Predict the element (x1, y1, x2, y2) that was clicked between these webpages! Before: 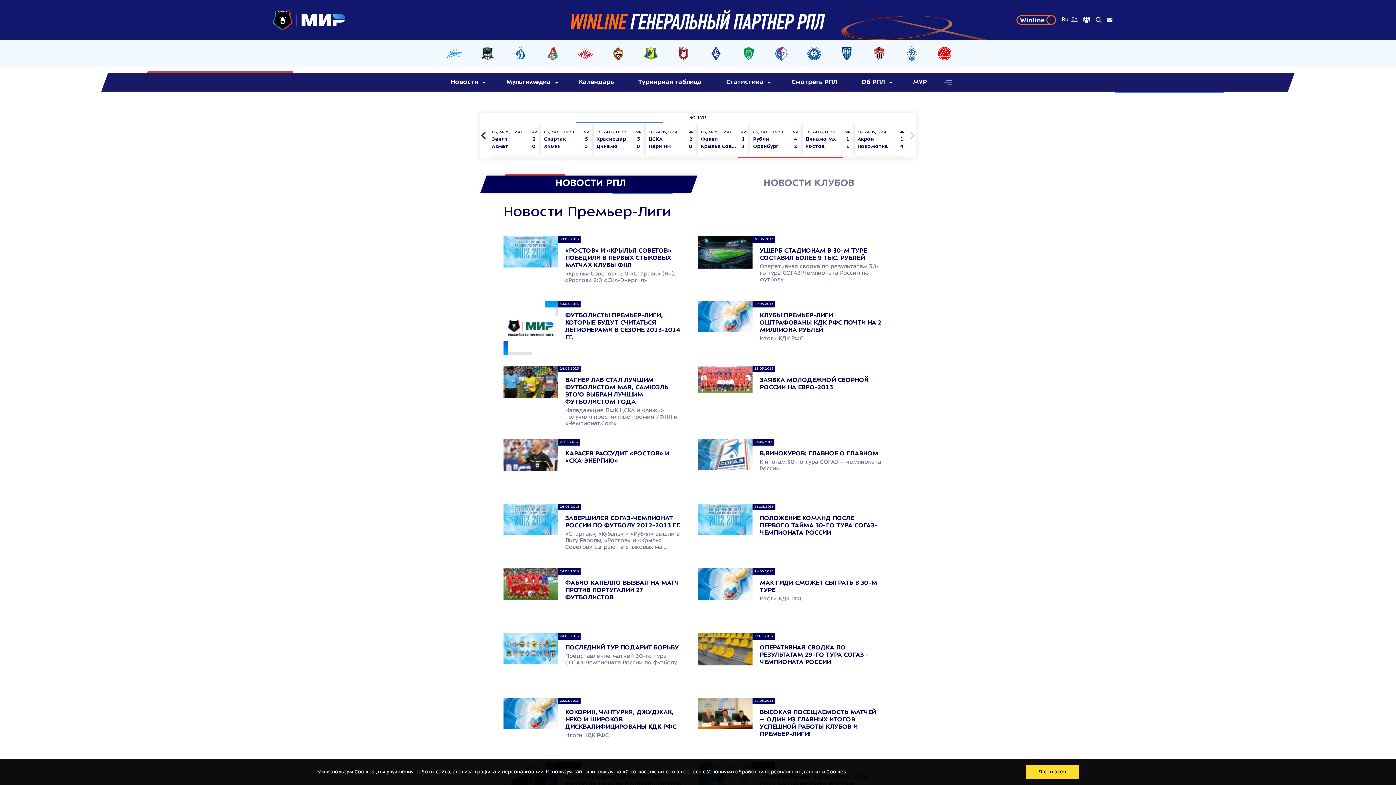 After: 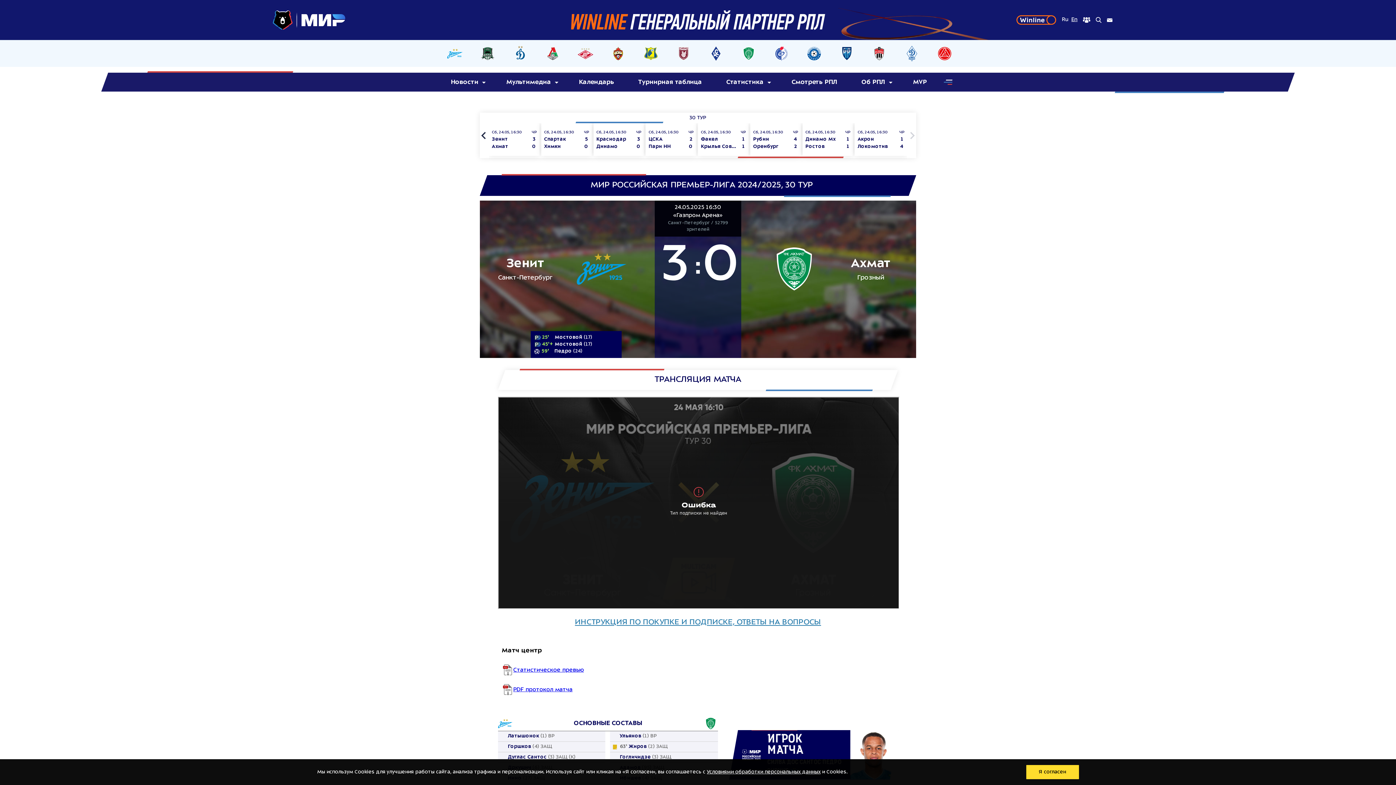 Action: label: ЧР
Сб, 24.05, 16:30
Зенит
Ахмат
3
0 bbox: (489, 123, 539, 156)